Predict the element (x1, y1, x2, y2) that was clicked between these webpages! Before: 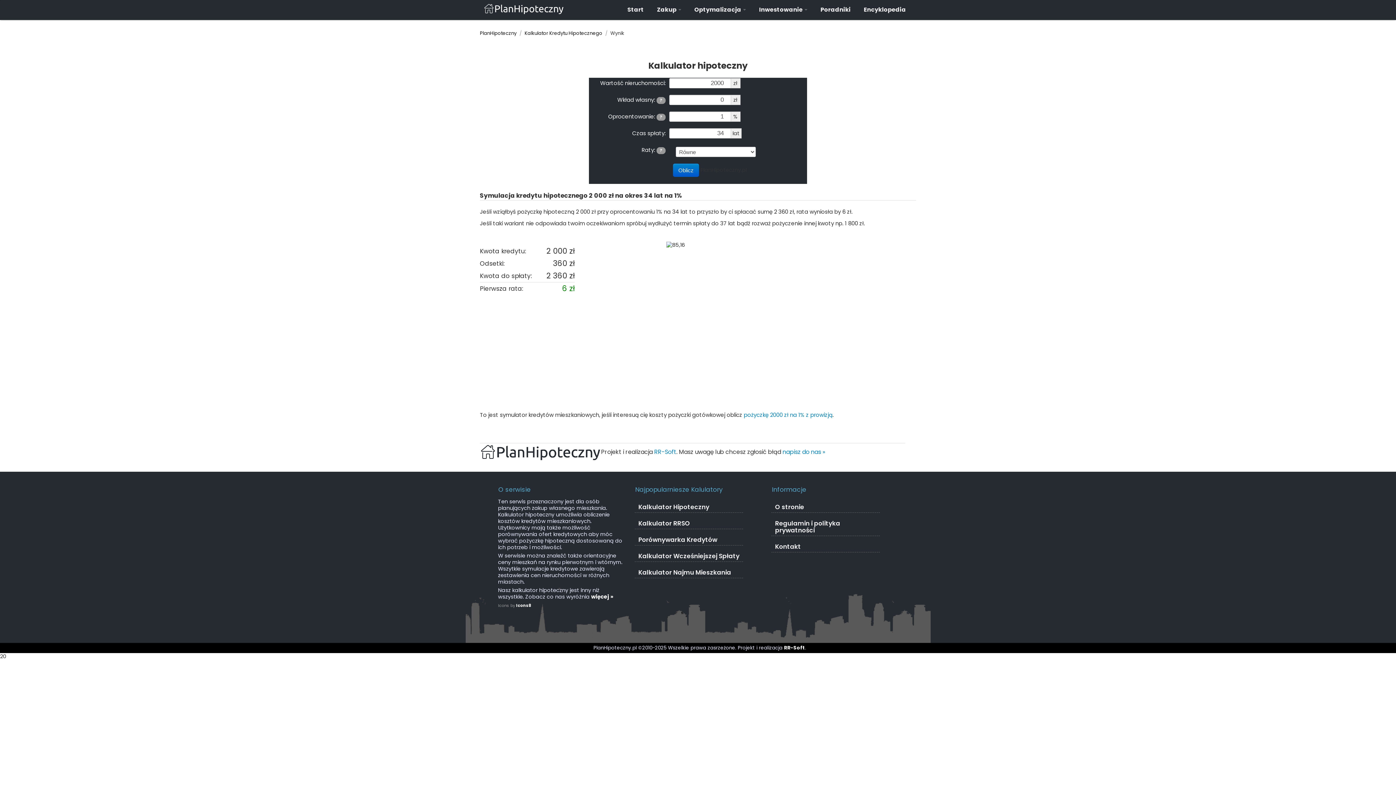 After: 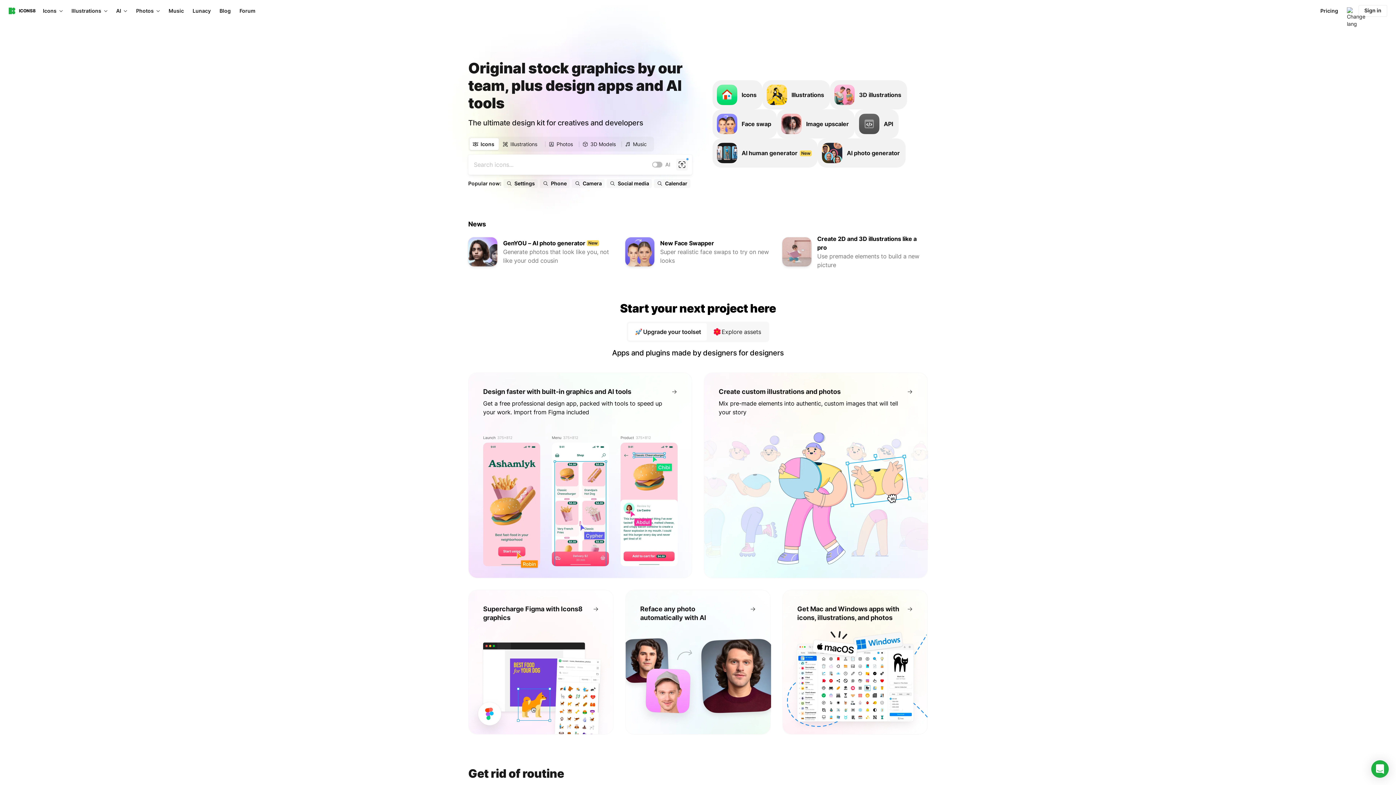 Action: label: Icons8 bbox: (516, 602, 531, 608)